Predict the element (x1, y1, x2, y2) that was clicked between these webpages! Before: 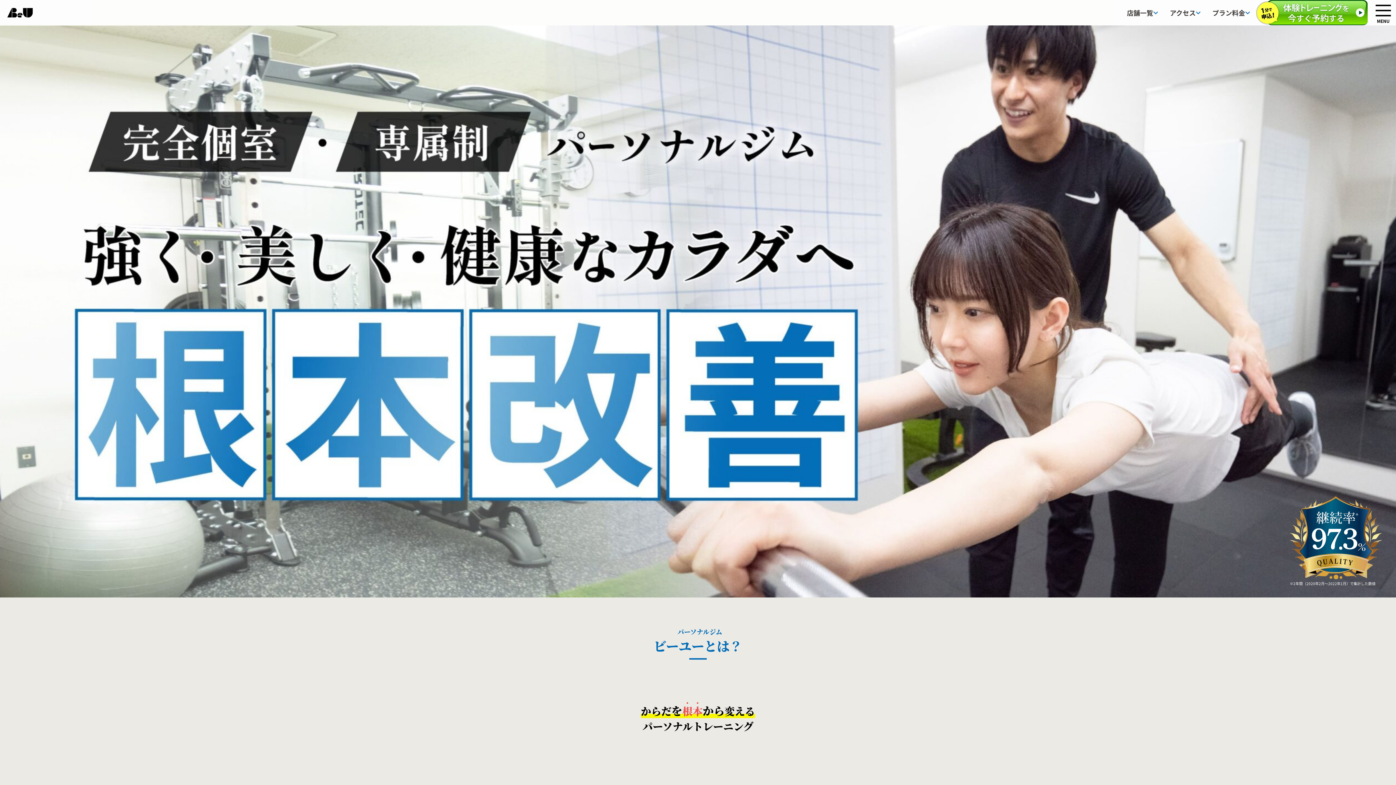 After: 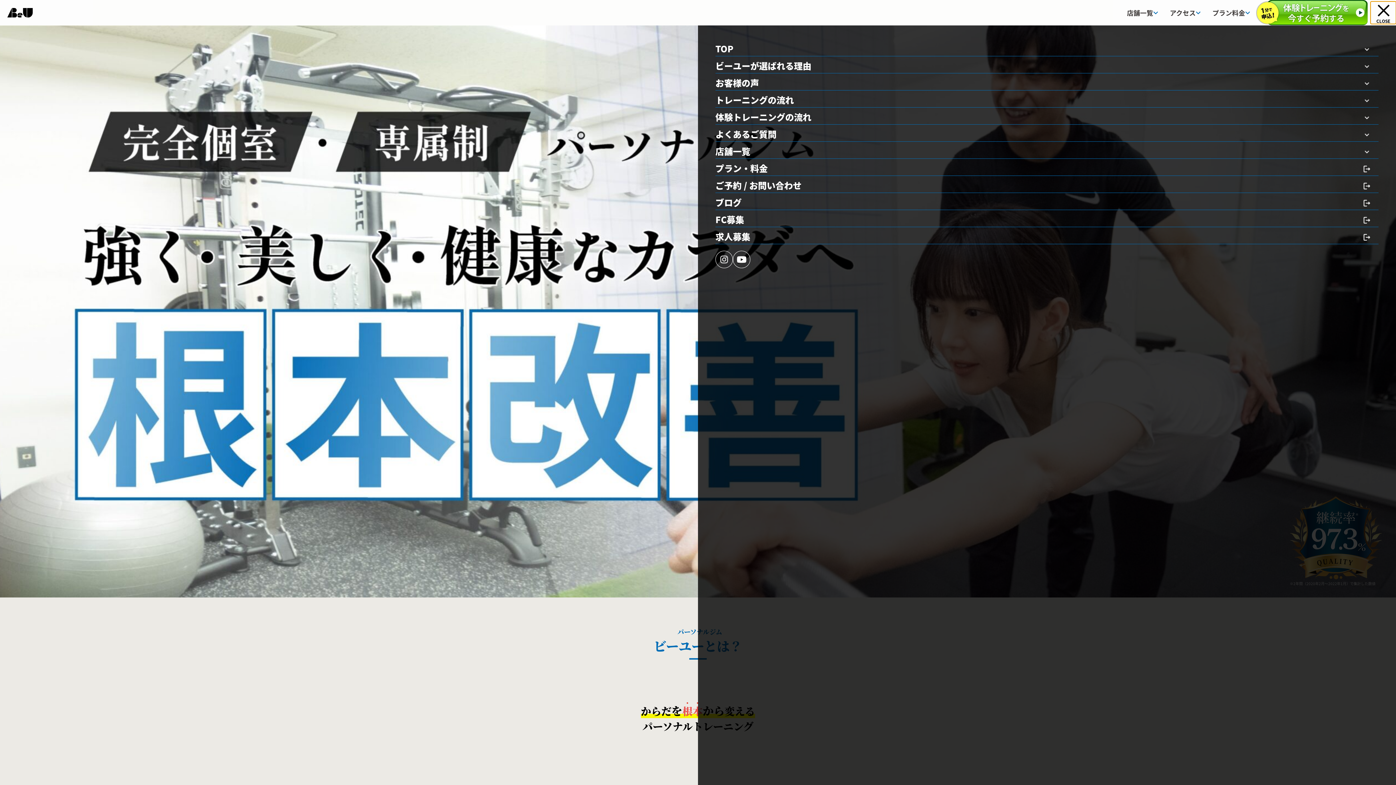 Action: label: MENU bbox: (1370, 1, 1396, 23)